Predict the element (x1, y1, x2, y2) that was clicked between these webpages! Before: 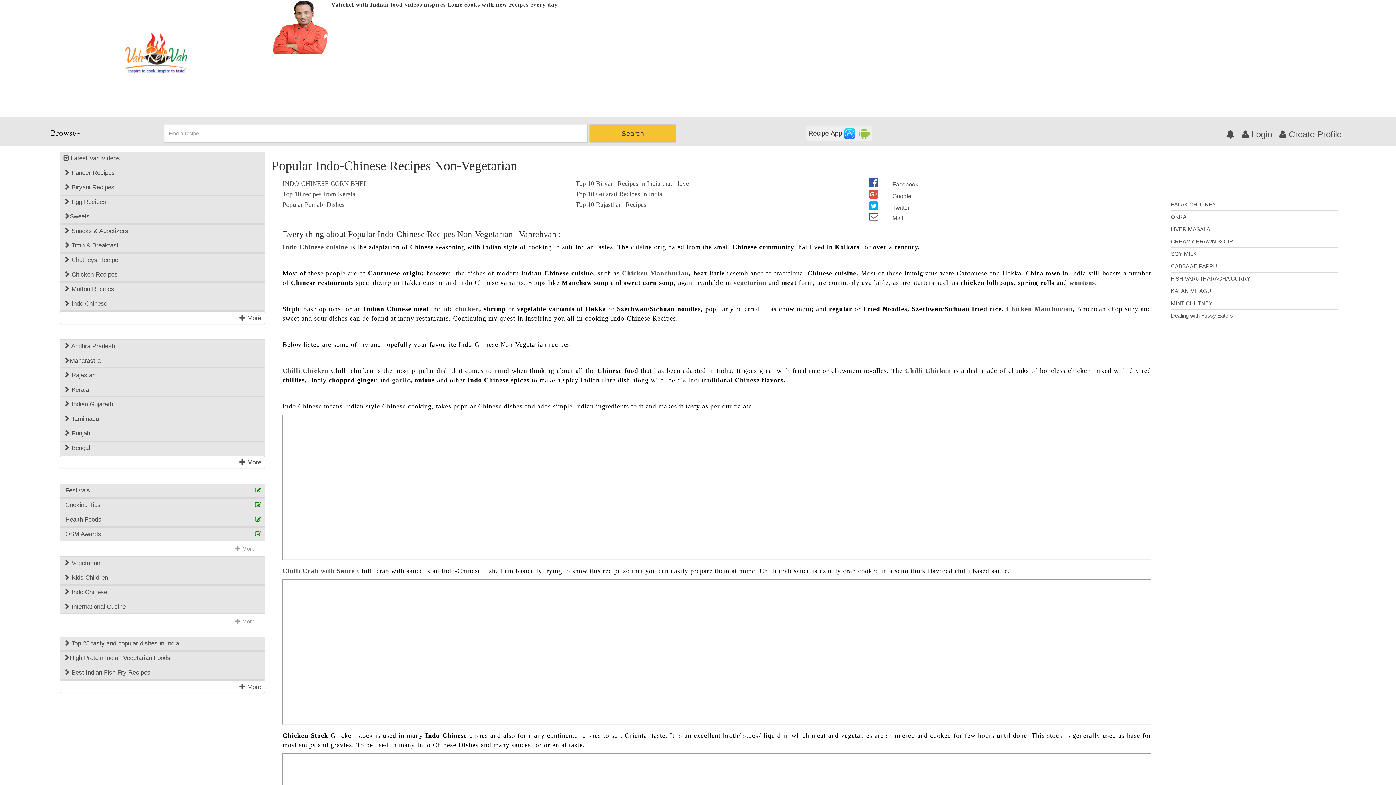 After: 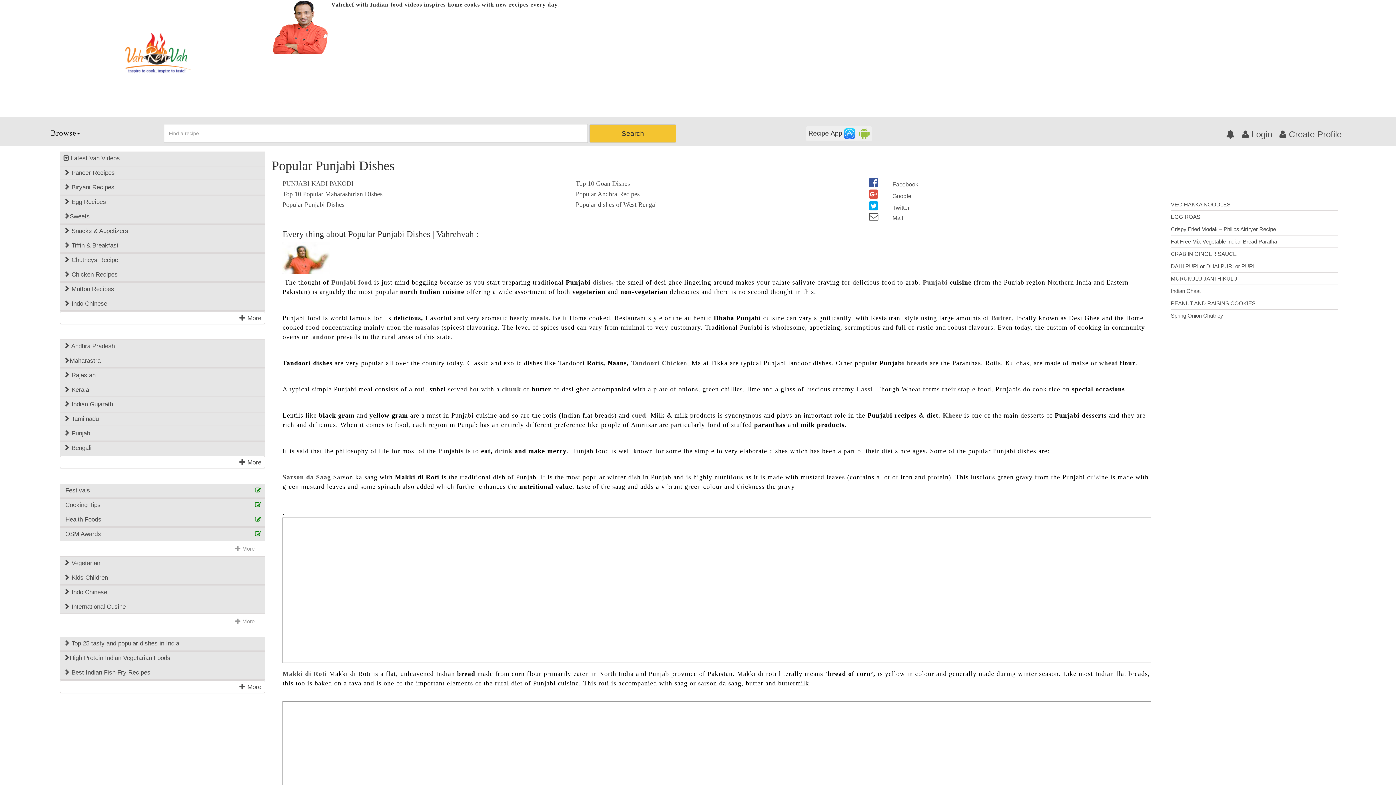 Action: bbox: (282, 201, 344, 208) label: Popular Punjabi Dishes